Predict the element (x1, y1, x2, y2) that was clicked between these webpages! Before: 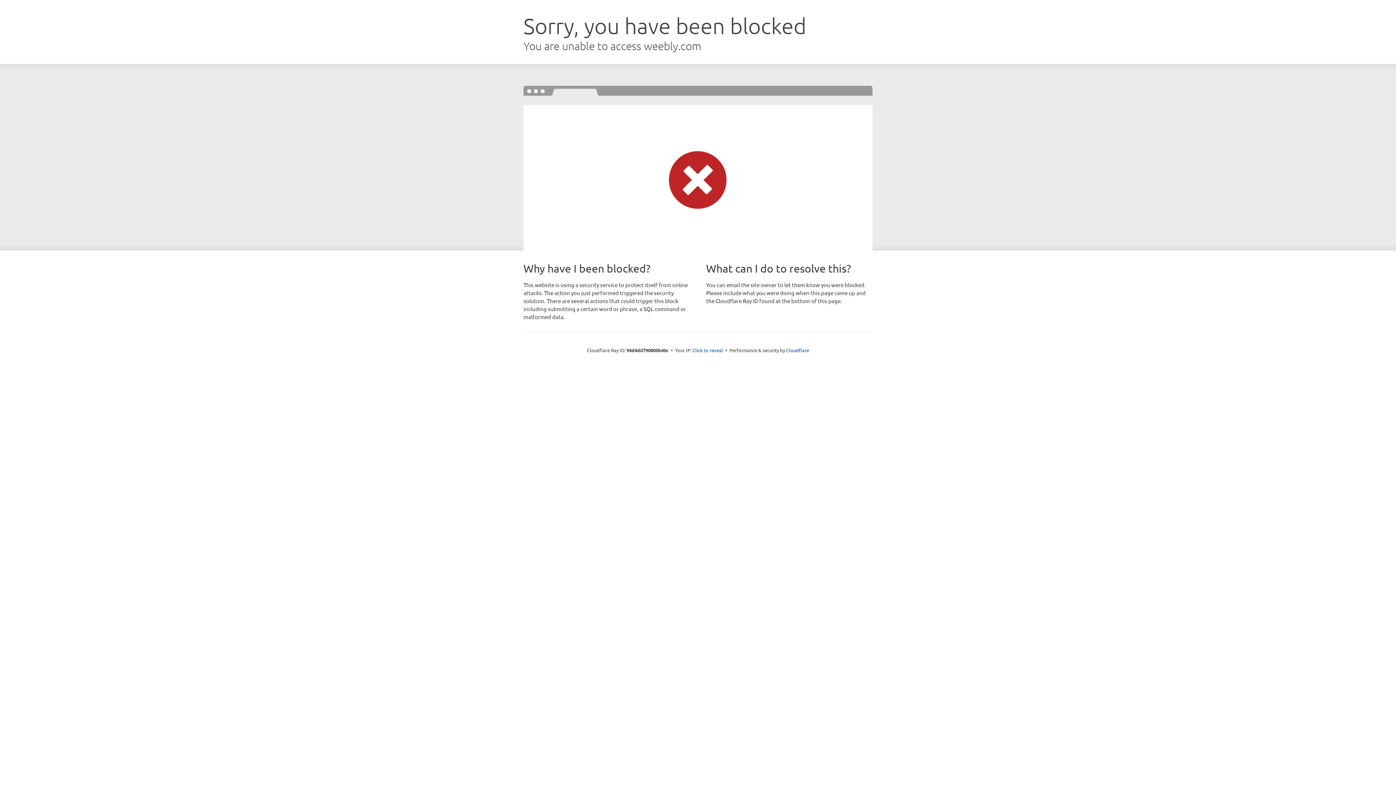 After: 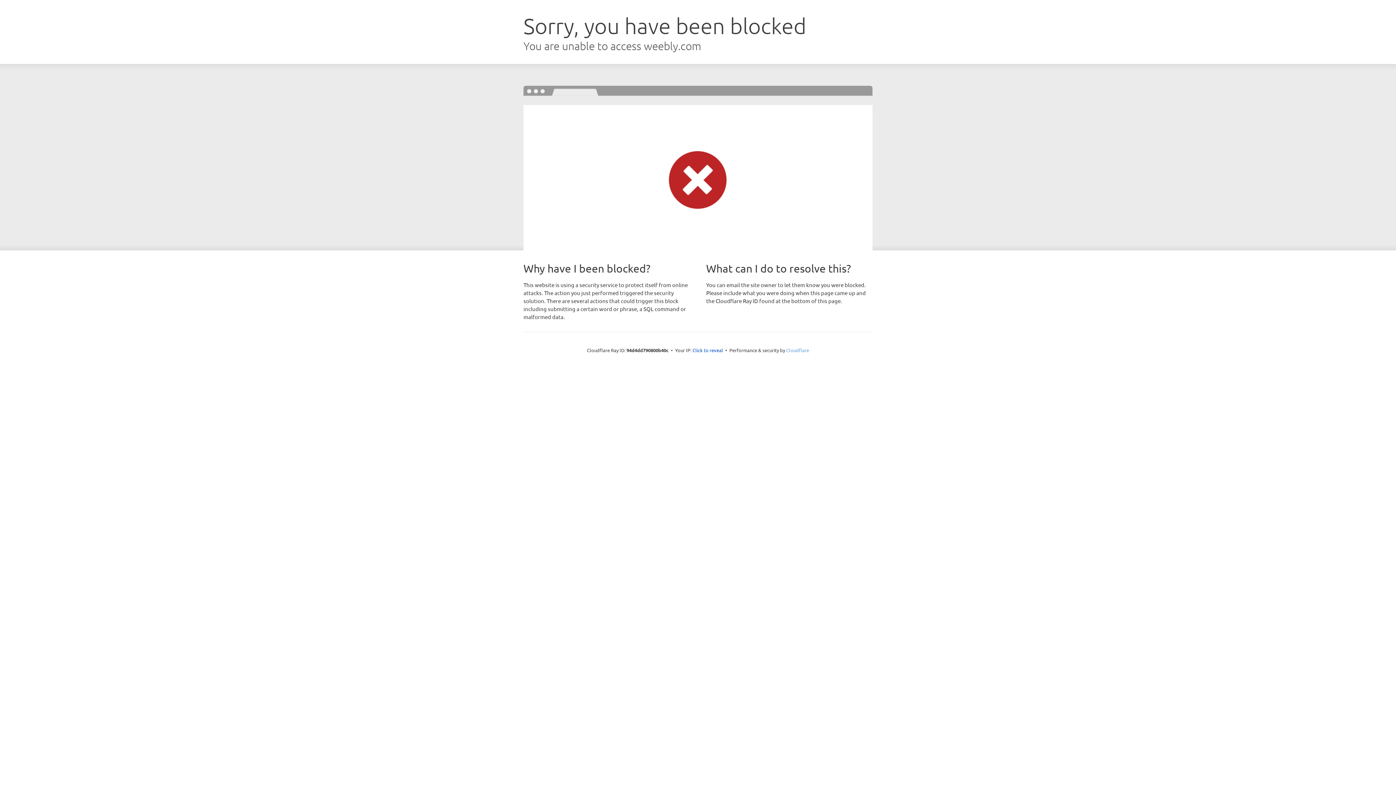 Action: bbox: (786, 347, 809, 353) label: Cloudflare